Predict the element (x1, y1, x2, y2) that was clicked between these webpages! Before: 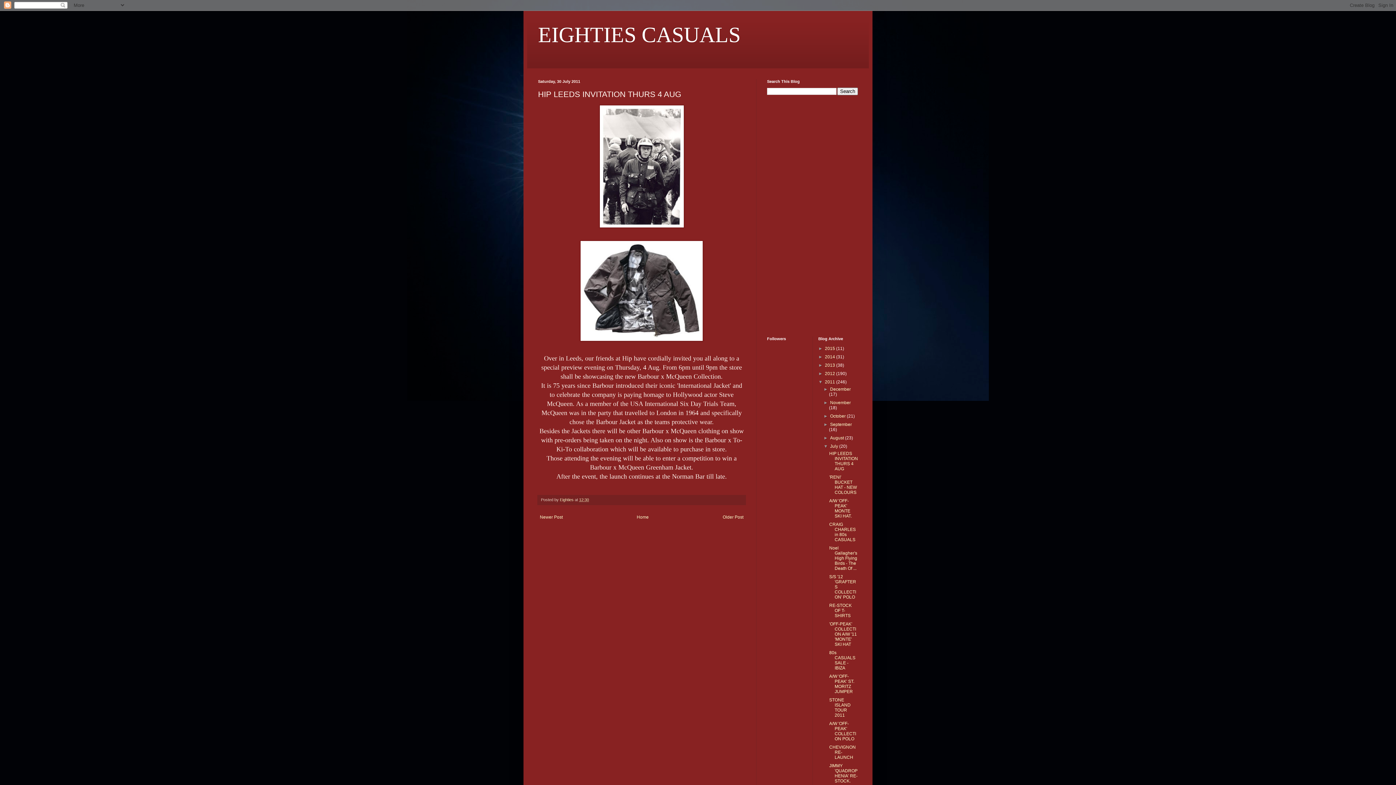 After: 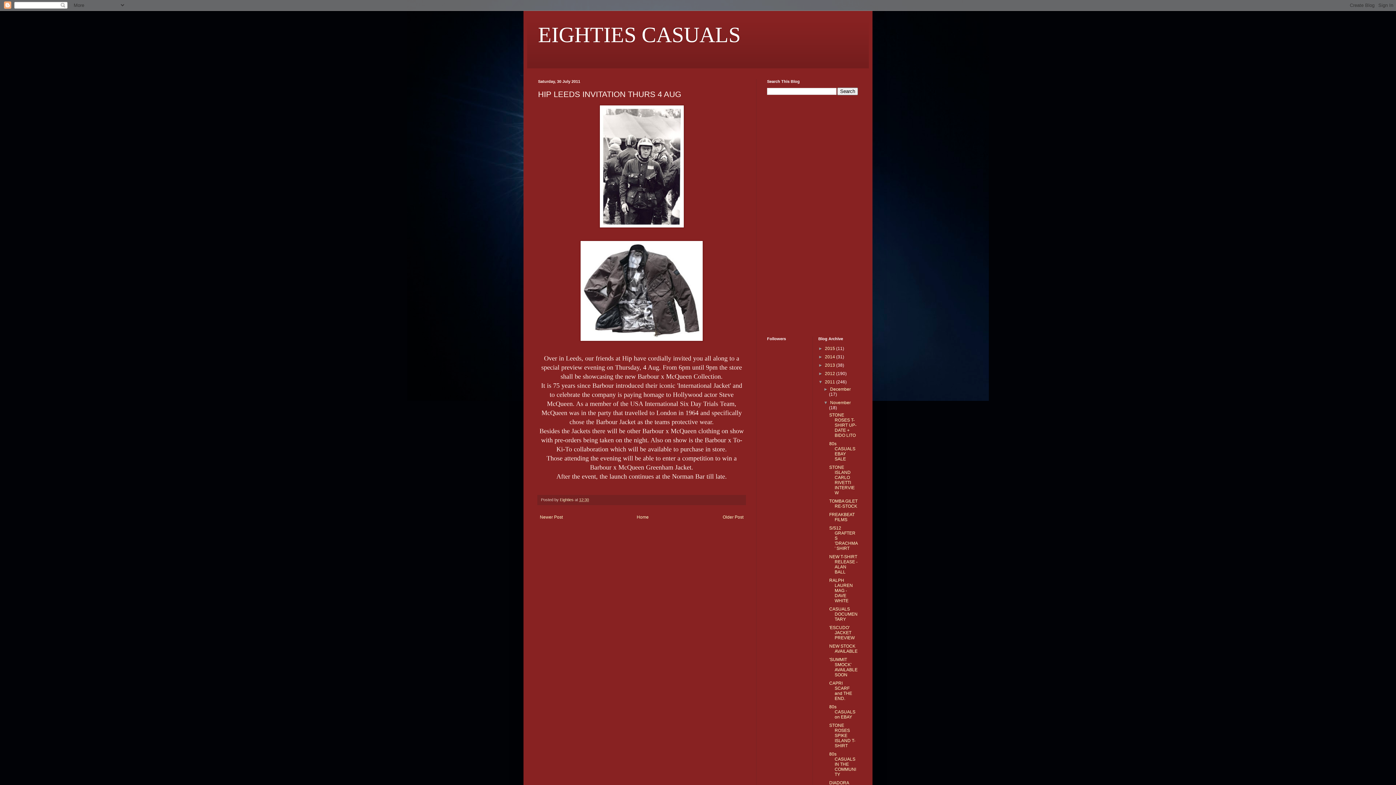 Action: bbox: (823, 400, 830, 405) label: ►  